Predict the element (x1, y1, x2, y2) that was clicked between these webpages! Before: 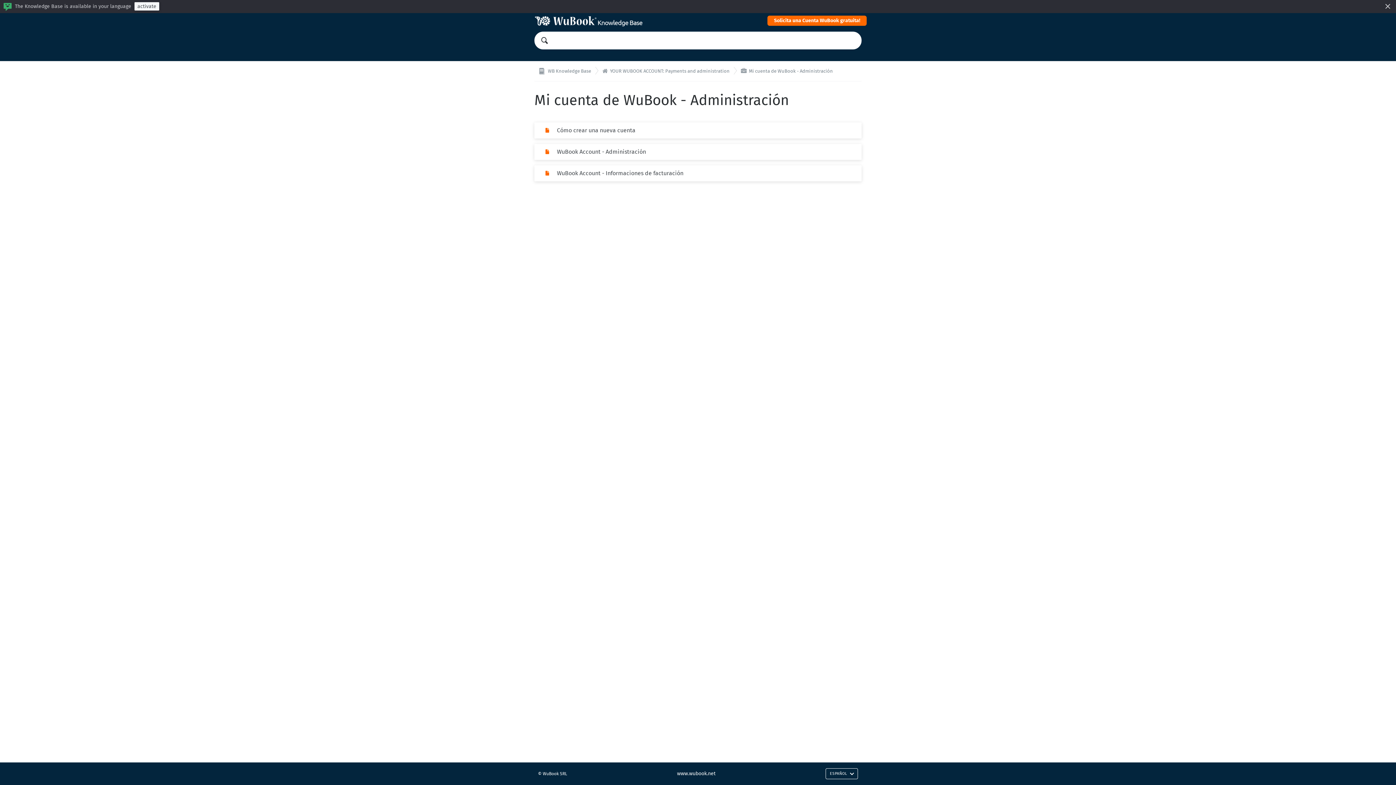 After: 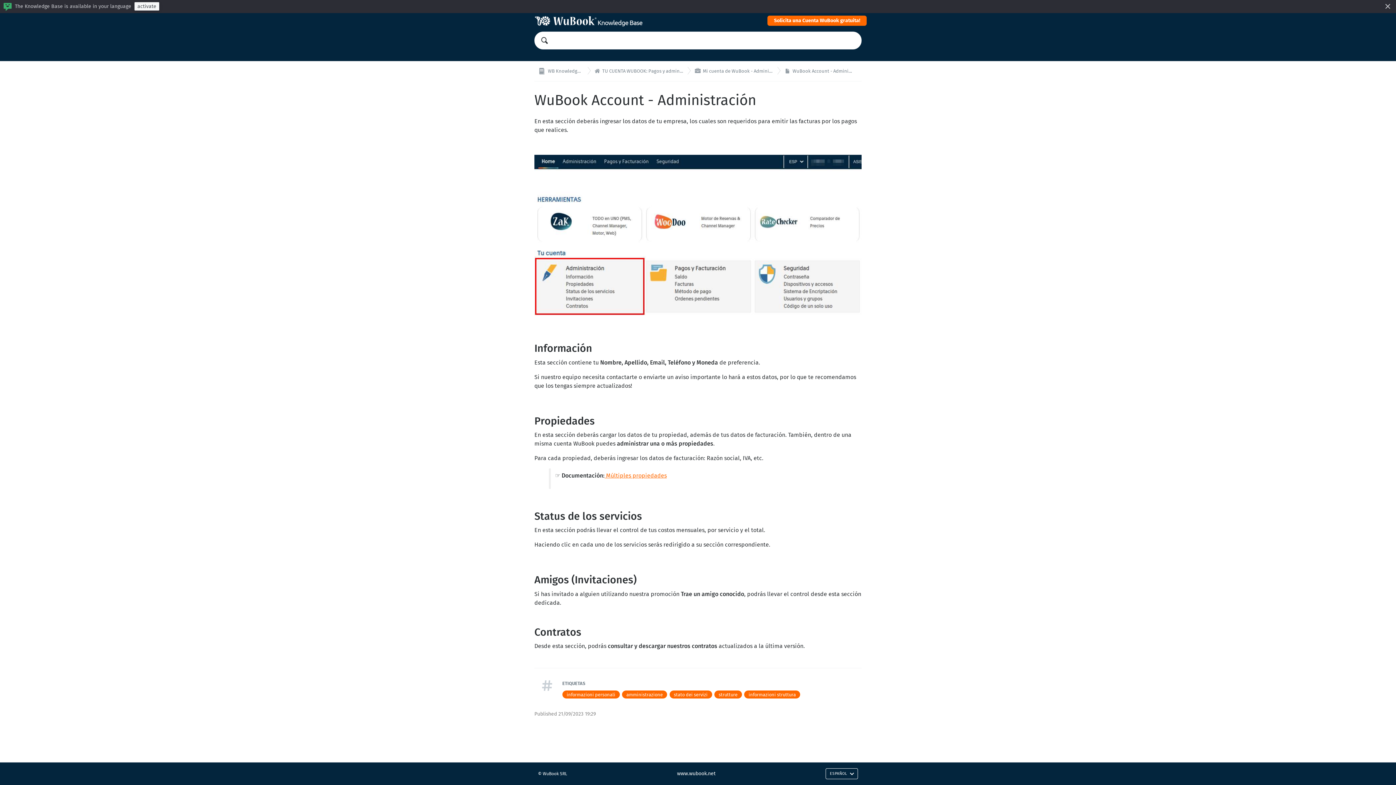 Action: bbox: (534, 143, 861, 159) label: WuBook Account - Administración